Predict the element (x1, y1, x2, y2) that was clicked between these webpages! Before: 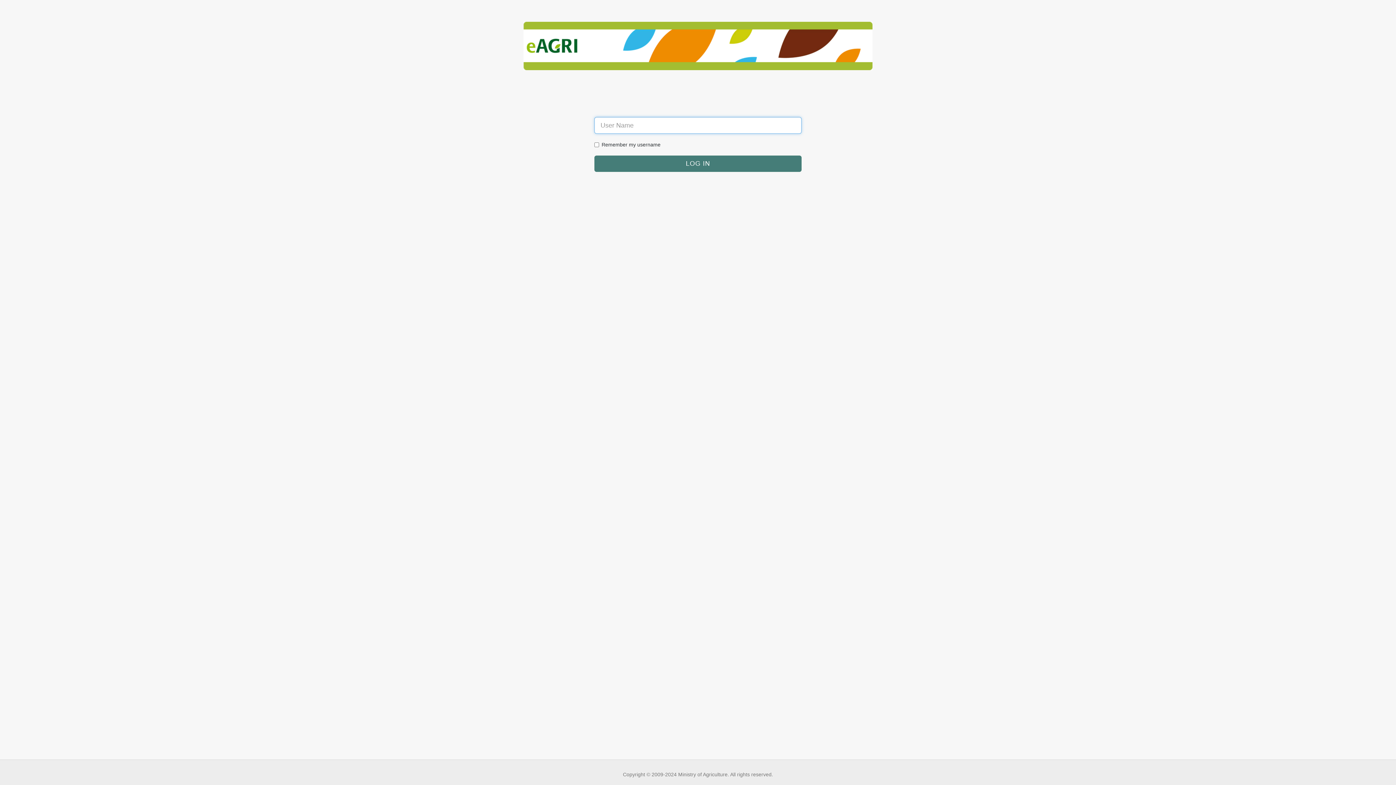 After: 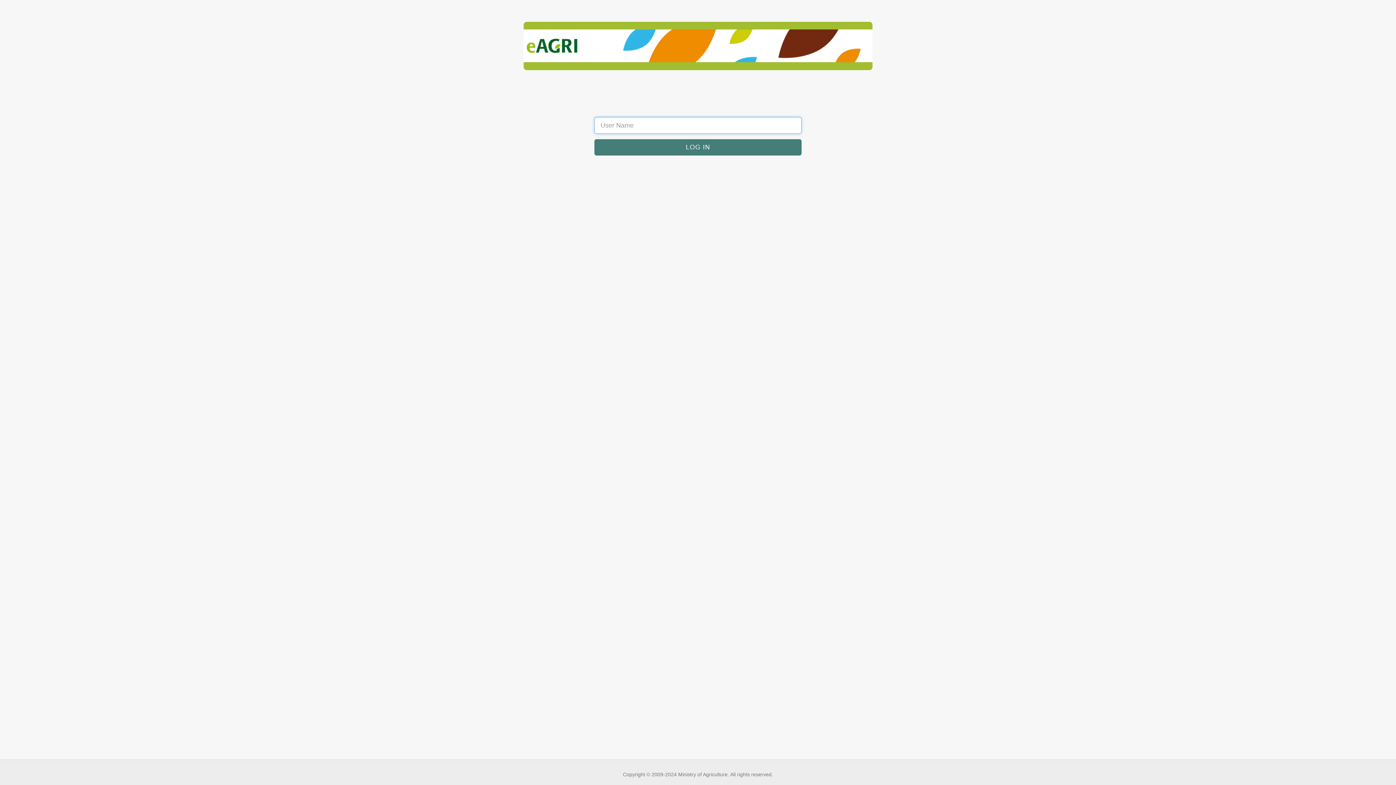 Action: bbox: (594, 155, 801, 172)